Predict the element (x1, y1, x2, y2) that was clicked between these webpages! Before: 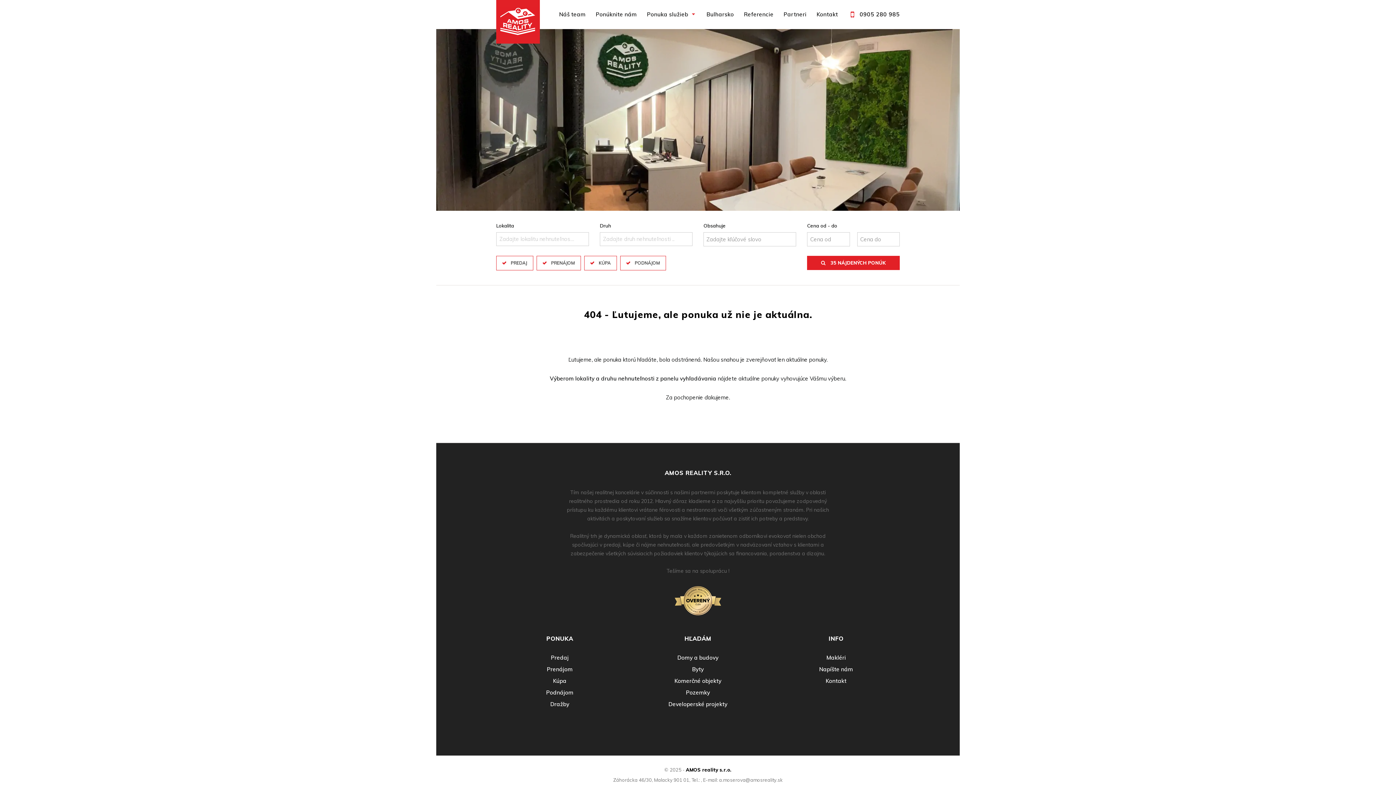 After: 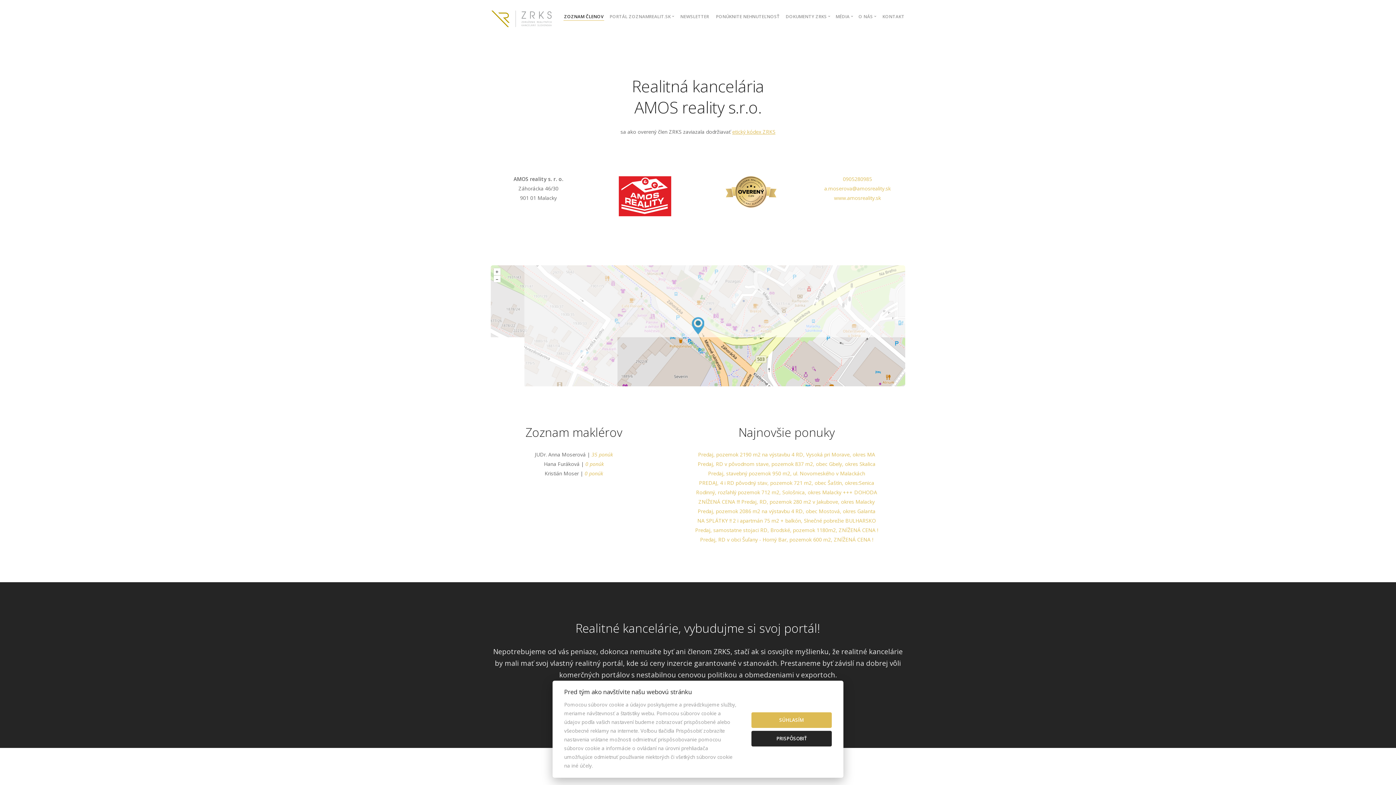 Action: bbox: (674, 597, 721, 603)